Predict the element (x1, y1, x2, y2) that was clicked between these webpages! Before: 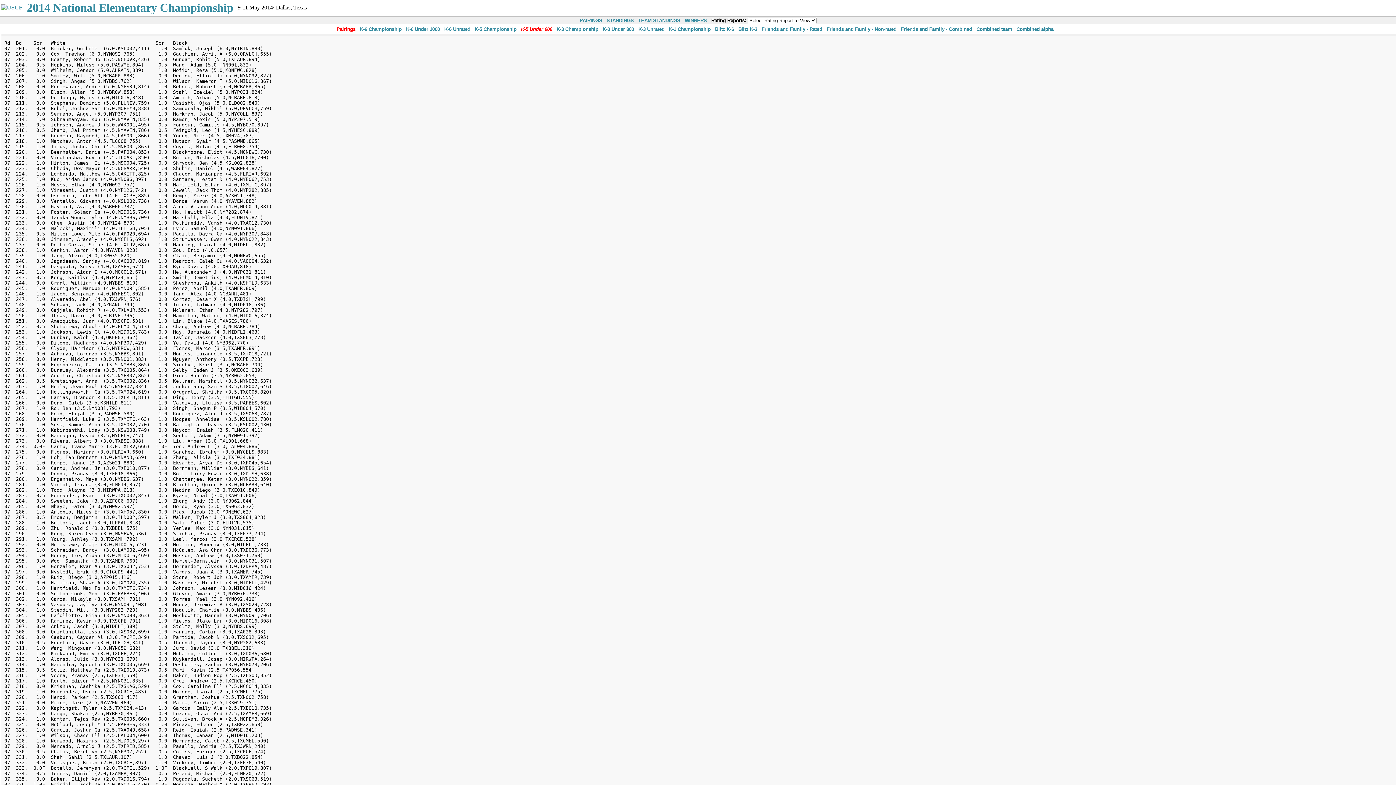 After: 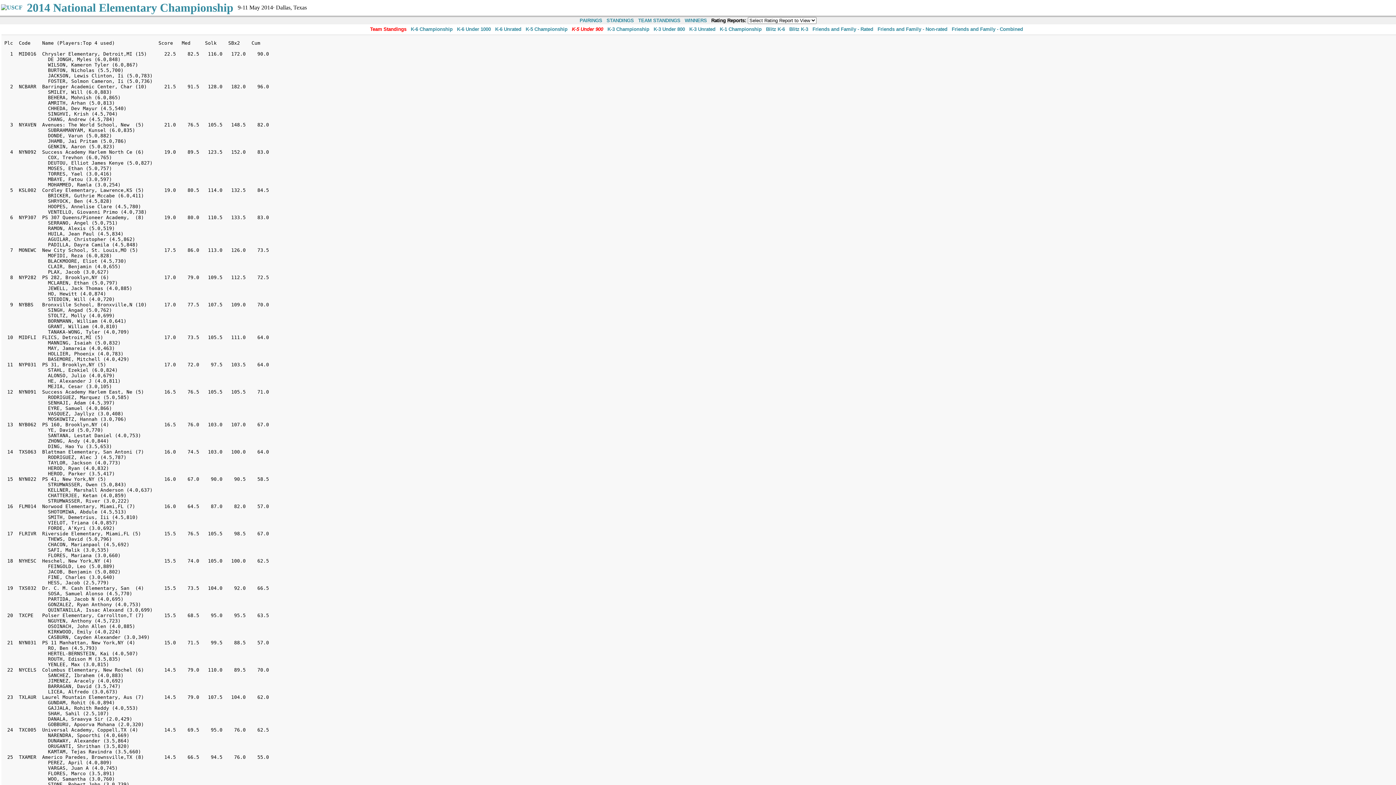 Action: bbox: (638, 17, 680, 23) label: TEAM STANDINGS